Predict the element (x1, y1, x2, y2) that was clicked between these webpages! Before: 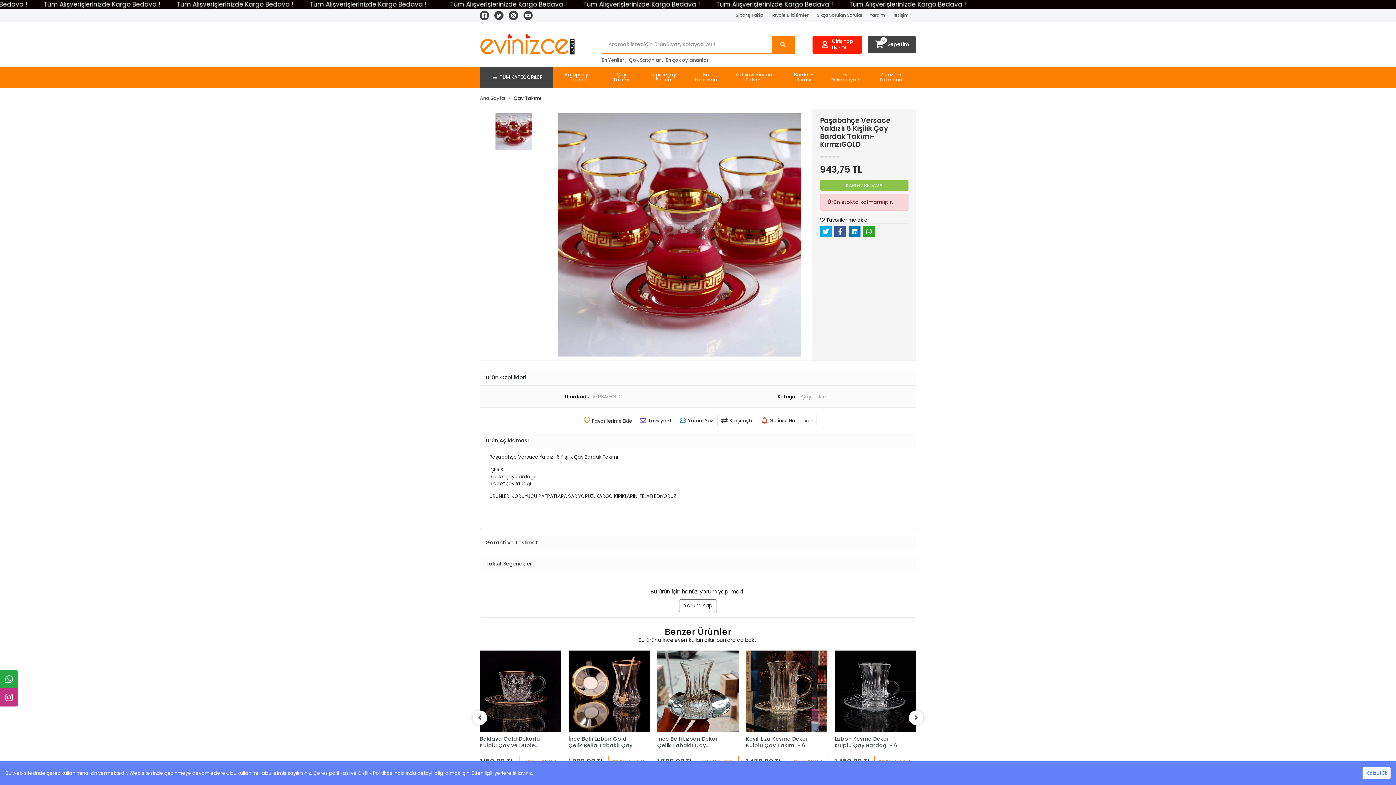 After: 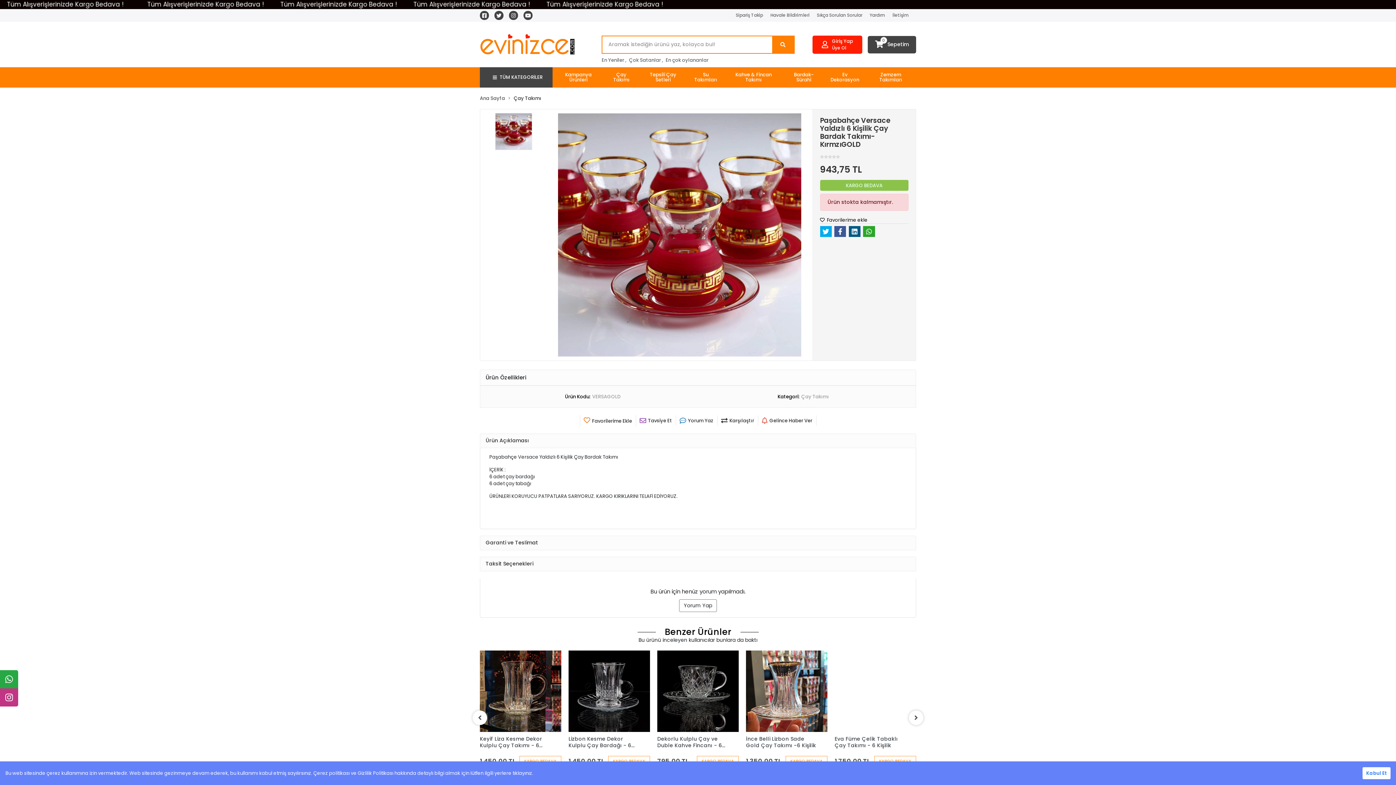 Action: bbox: (848, 226, 860, 237)